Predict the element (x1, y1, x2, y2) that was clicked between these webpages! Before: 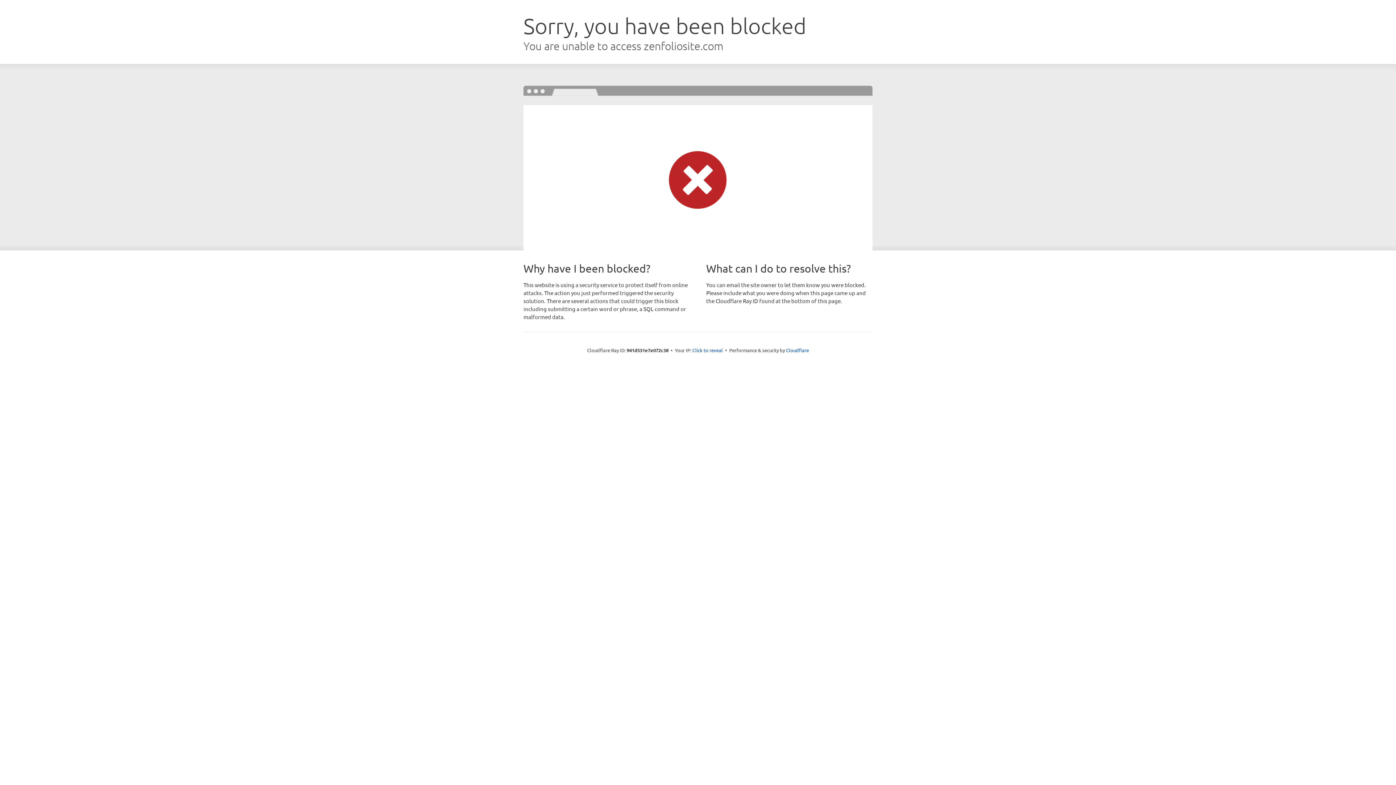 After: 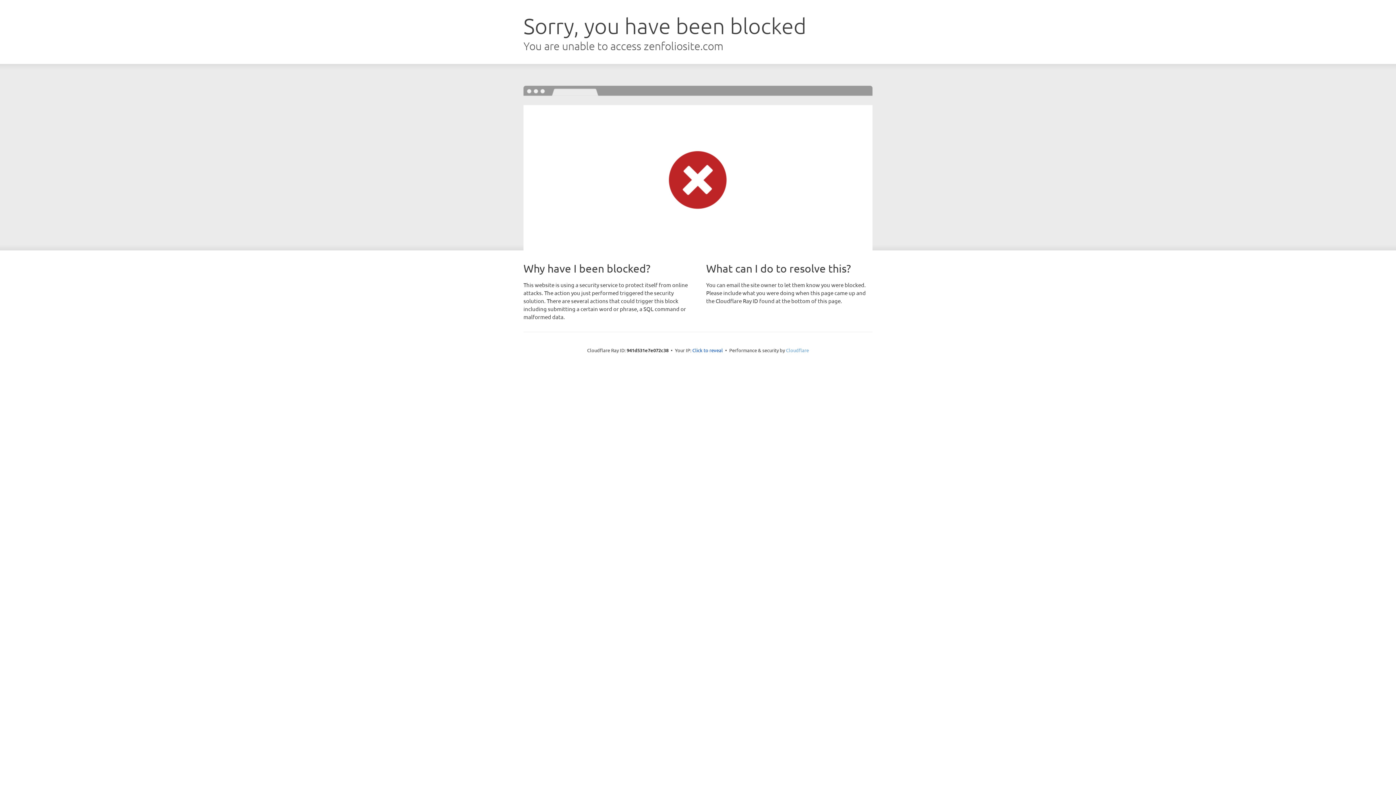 Action: label: Cloudflare bbox: (786, 347, 809, 353)